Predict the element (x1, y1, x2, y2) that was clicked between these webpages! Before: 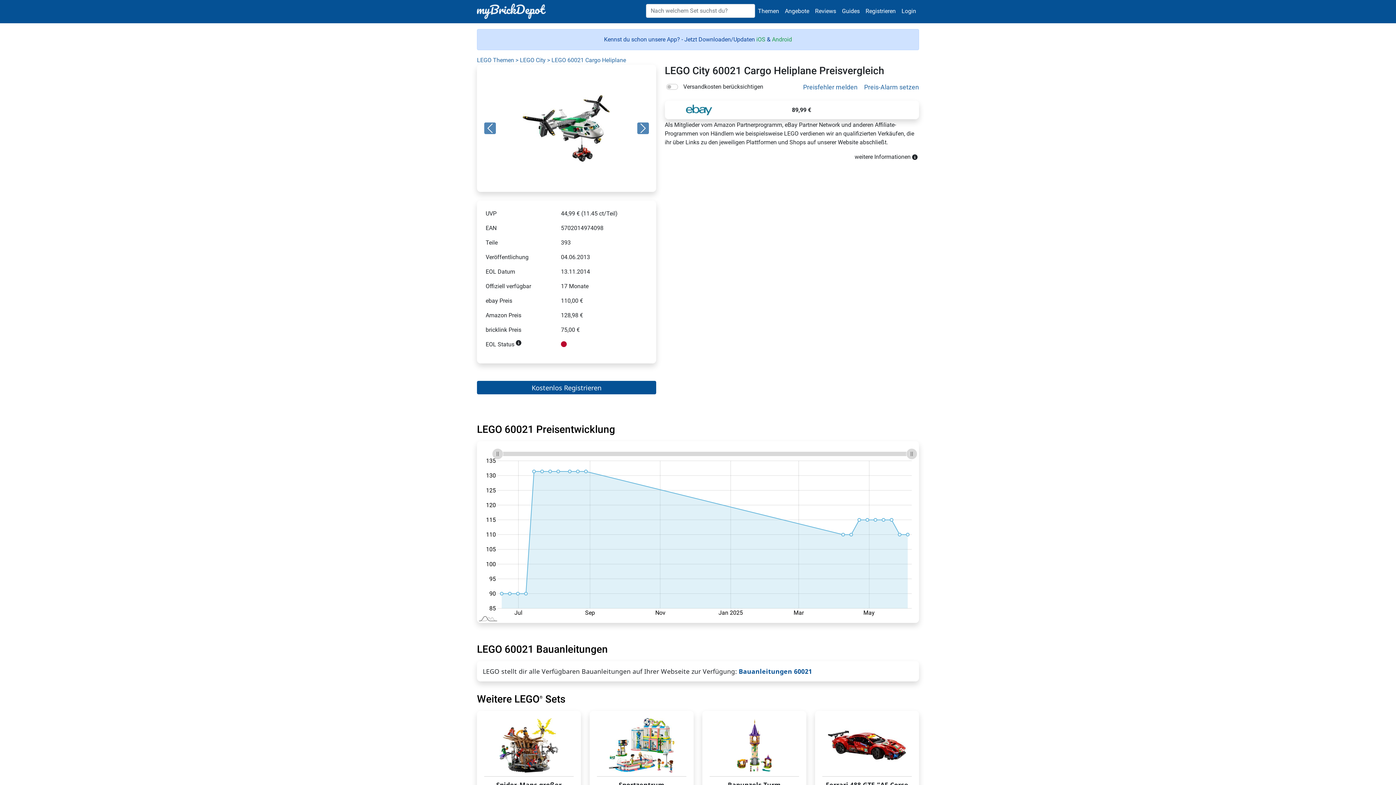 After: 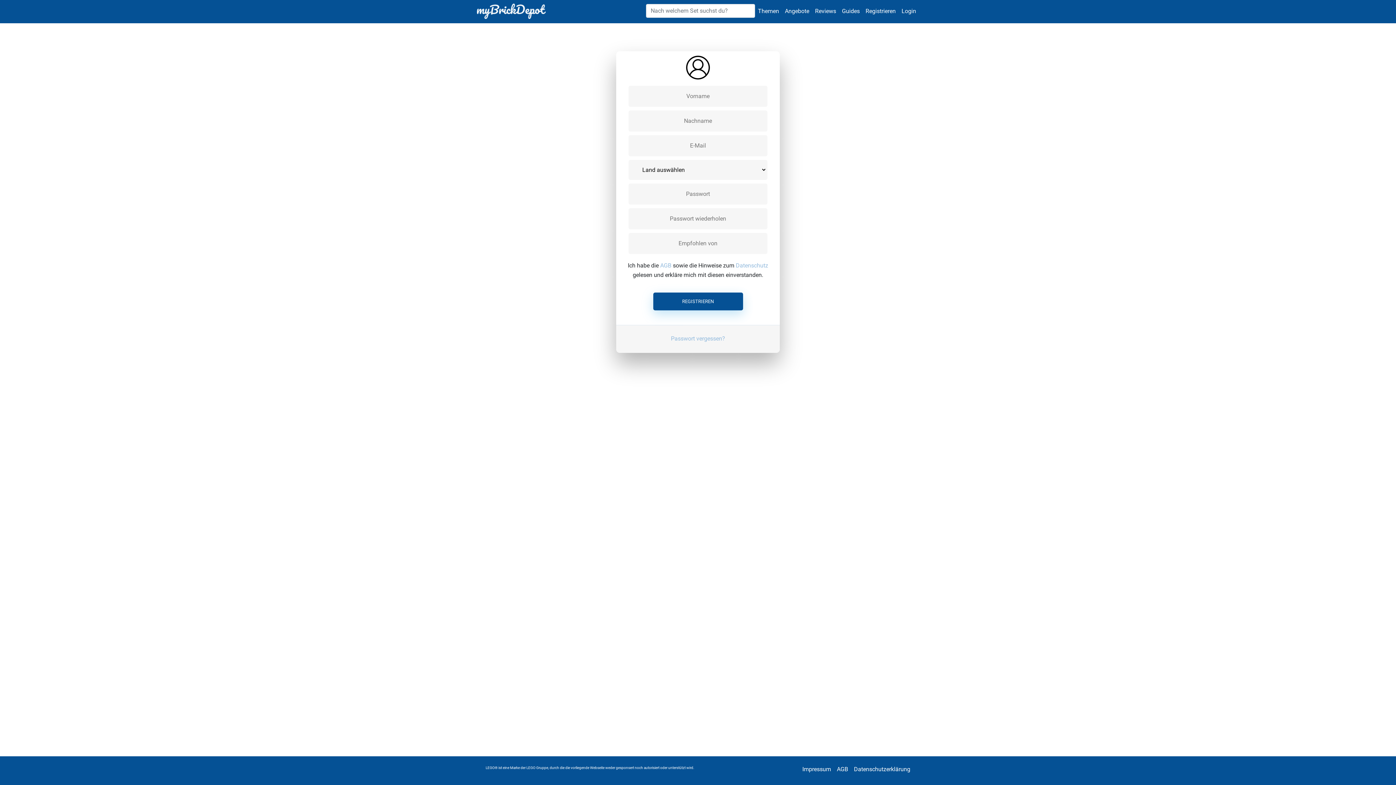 Action: label: Kostenlos Registrieren bbox: (477, 383, 656, 390)